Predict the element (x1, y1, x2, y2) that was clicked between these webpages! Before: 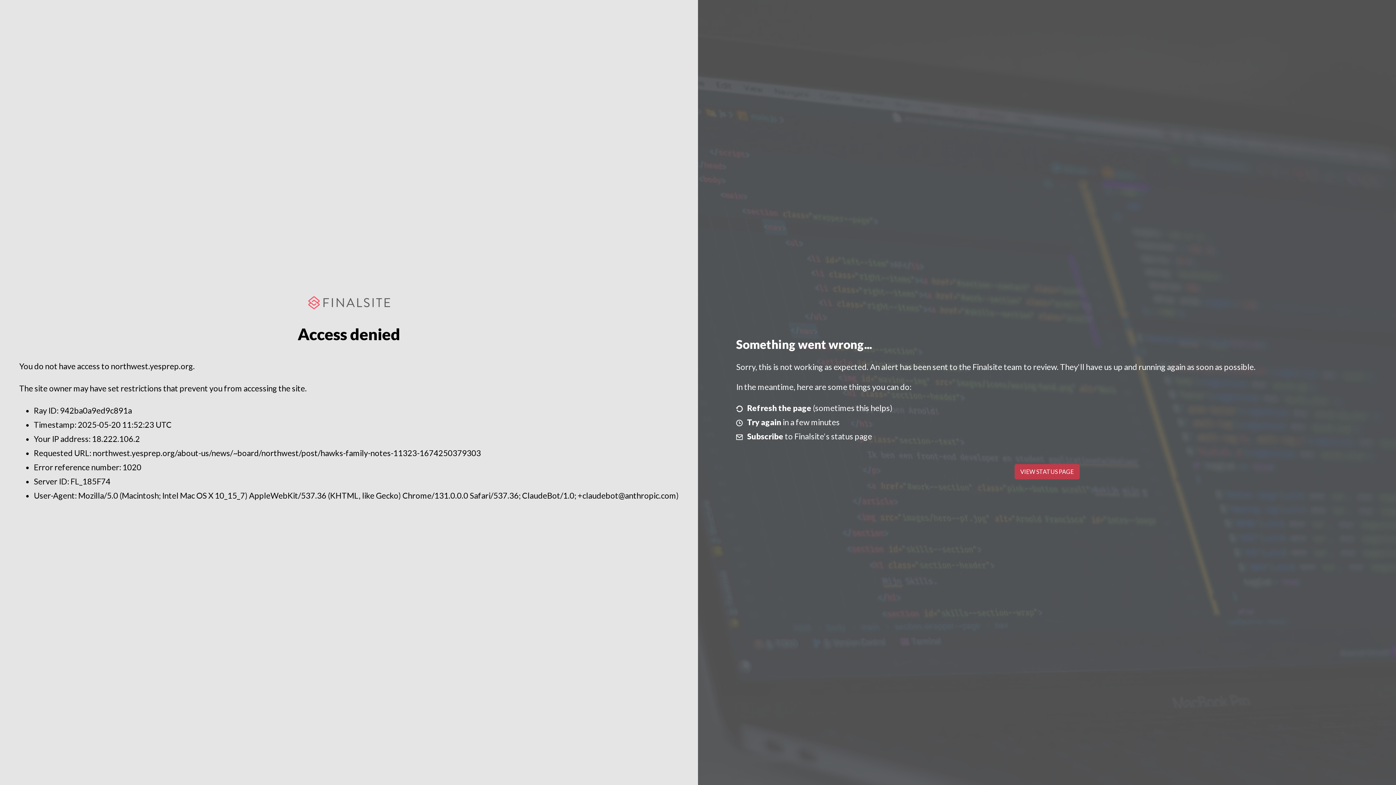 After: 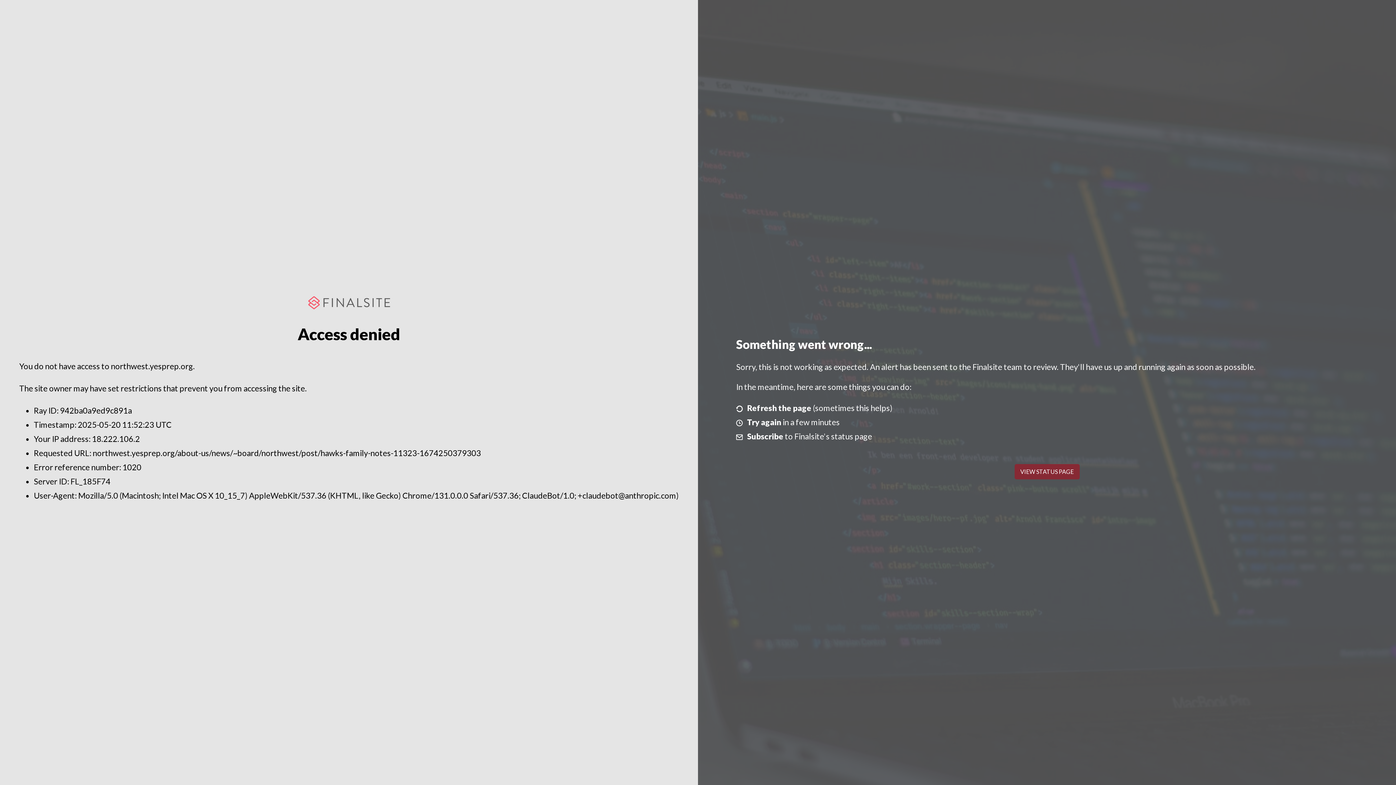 Action: label: VIEW STATUS PAGE bbox: (1014, 464, 1079, 479)